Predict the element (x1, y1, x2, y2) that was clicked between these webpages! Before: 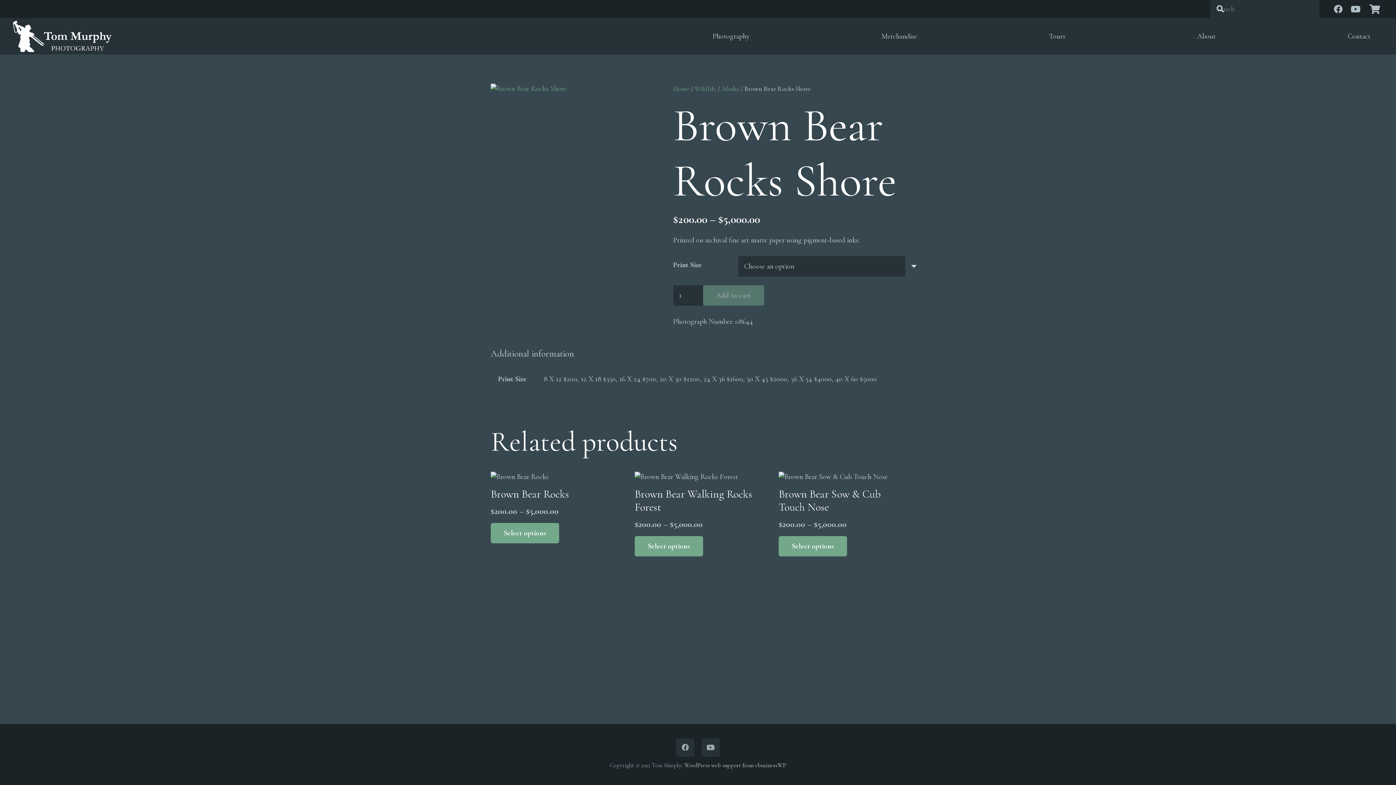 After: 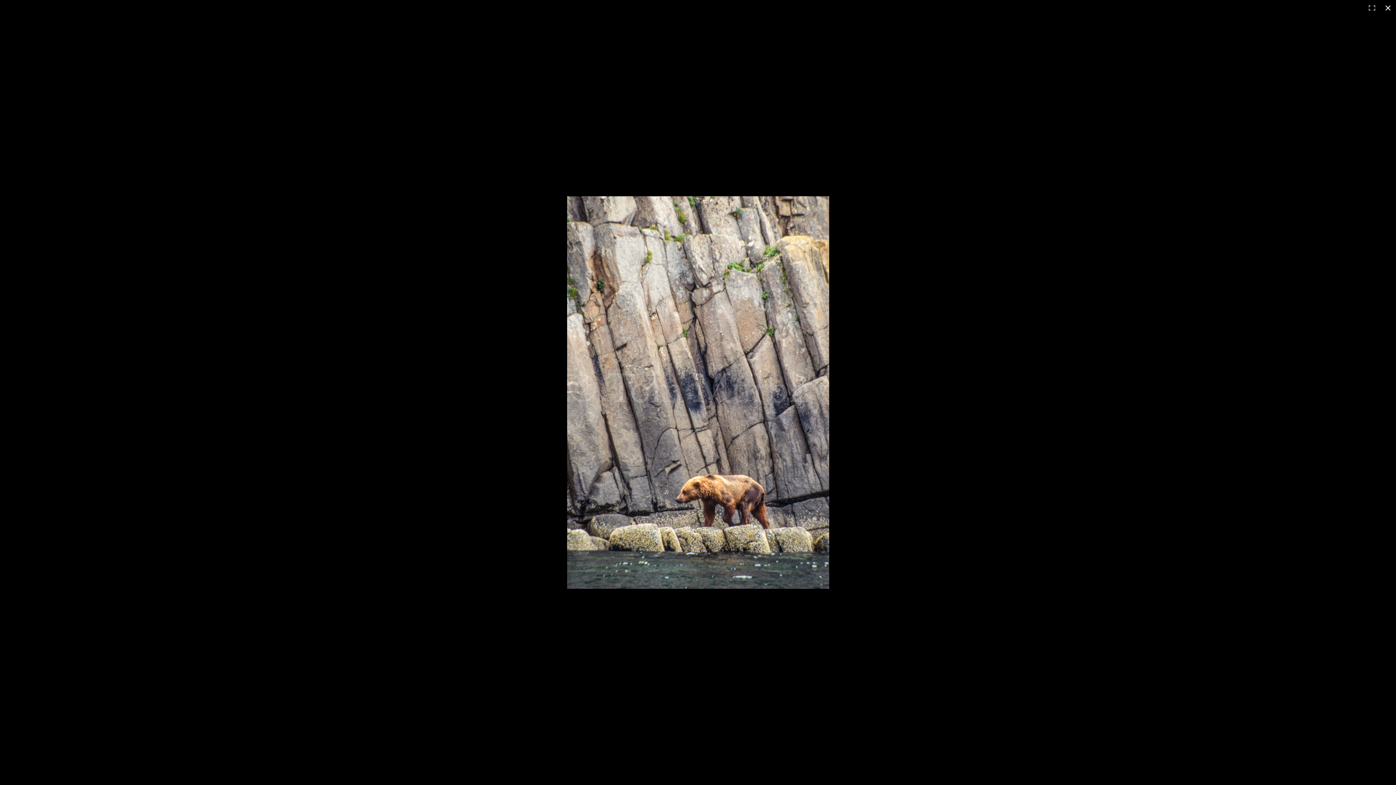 Action: bbox: (490, 83, 648, 93)